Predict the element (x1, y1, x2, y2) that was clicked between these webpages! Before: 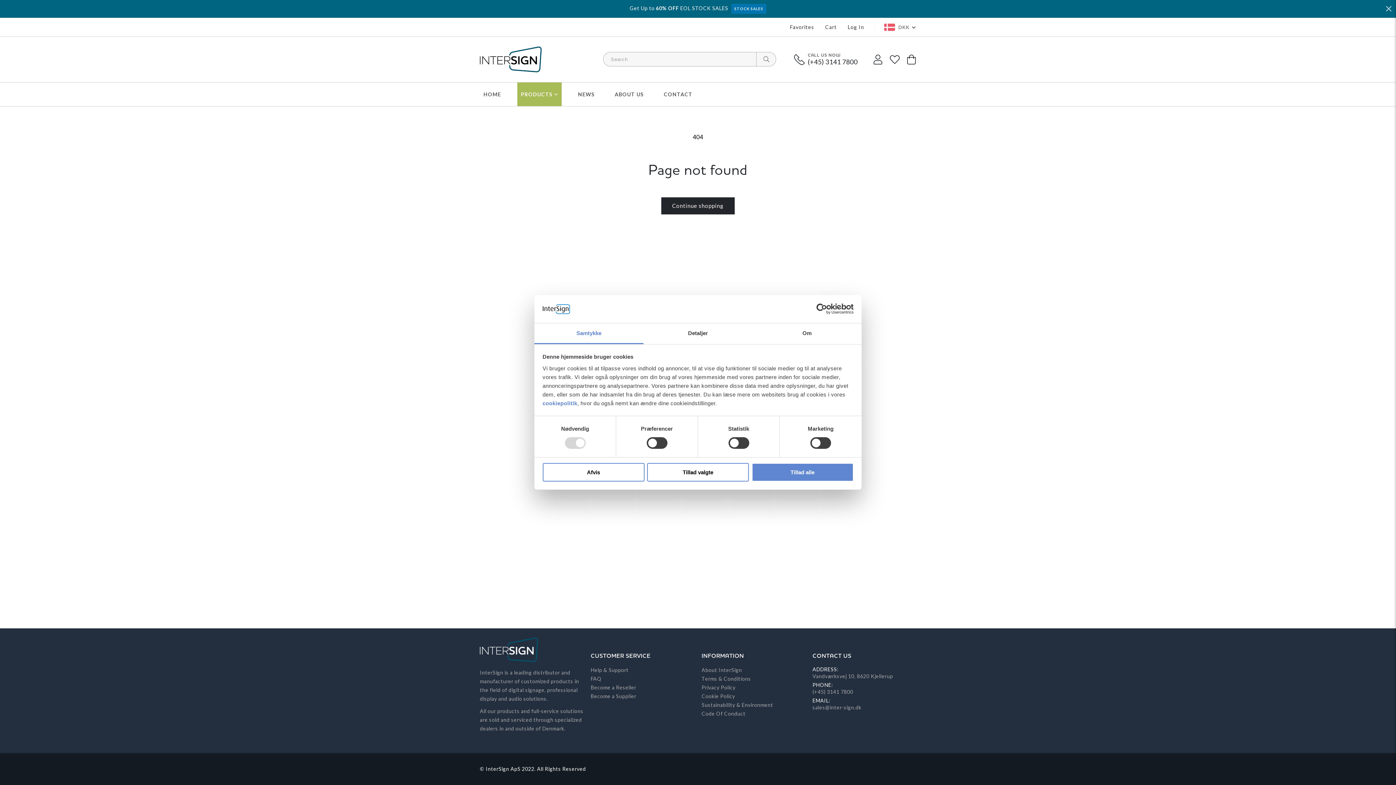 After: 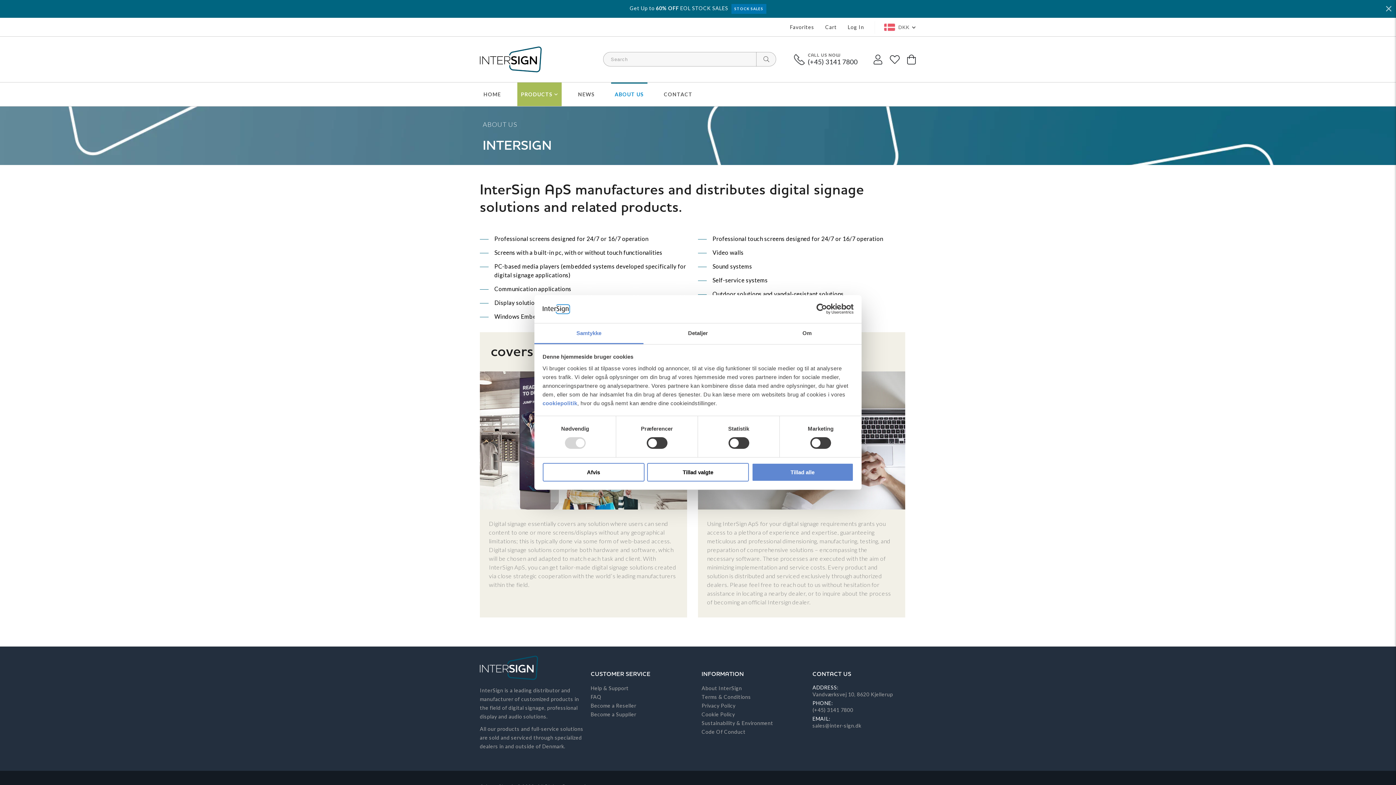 Action: bbox: (701, 667, 742, 673) label: About InterSign